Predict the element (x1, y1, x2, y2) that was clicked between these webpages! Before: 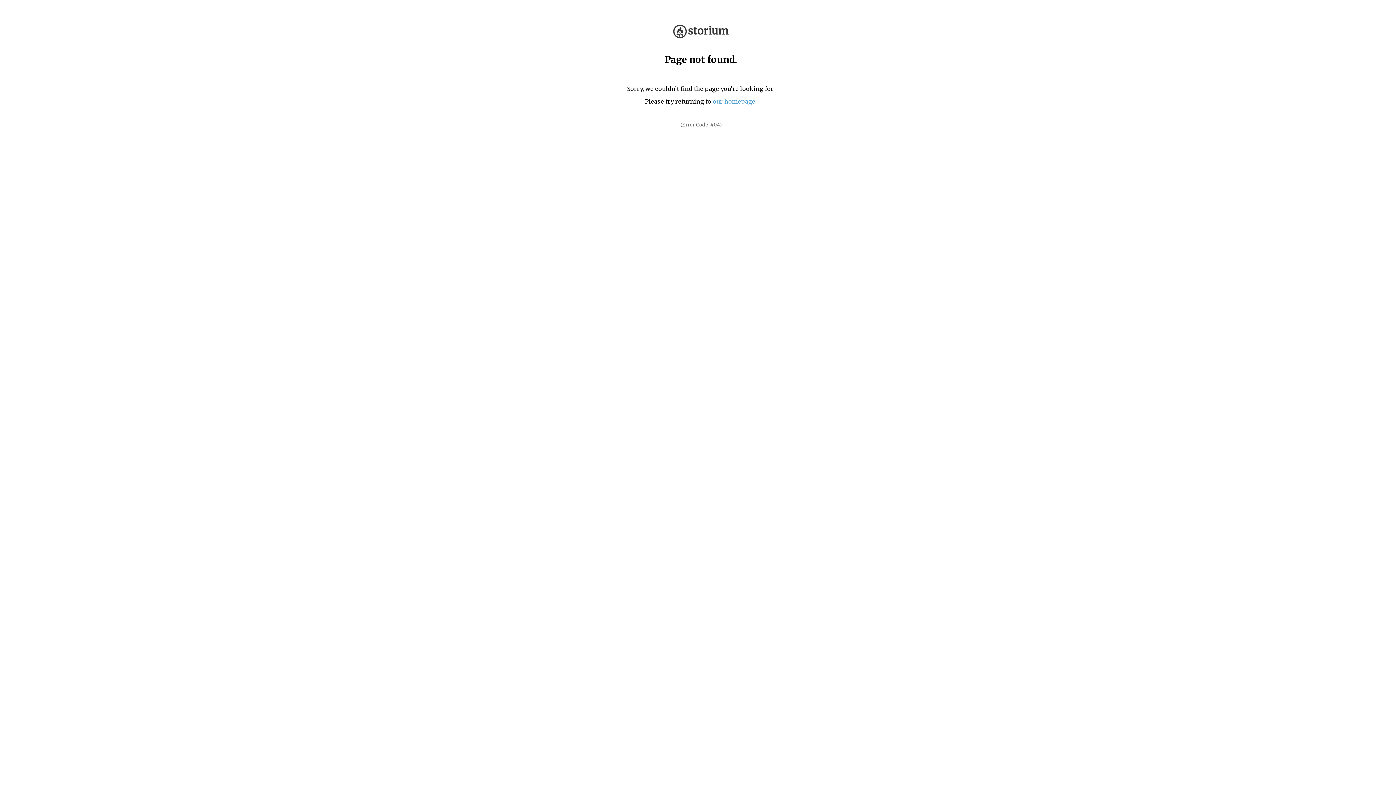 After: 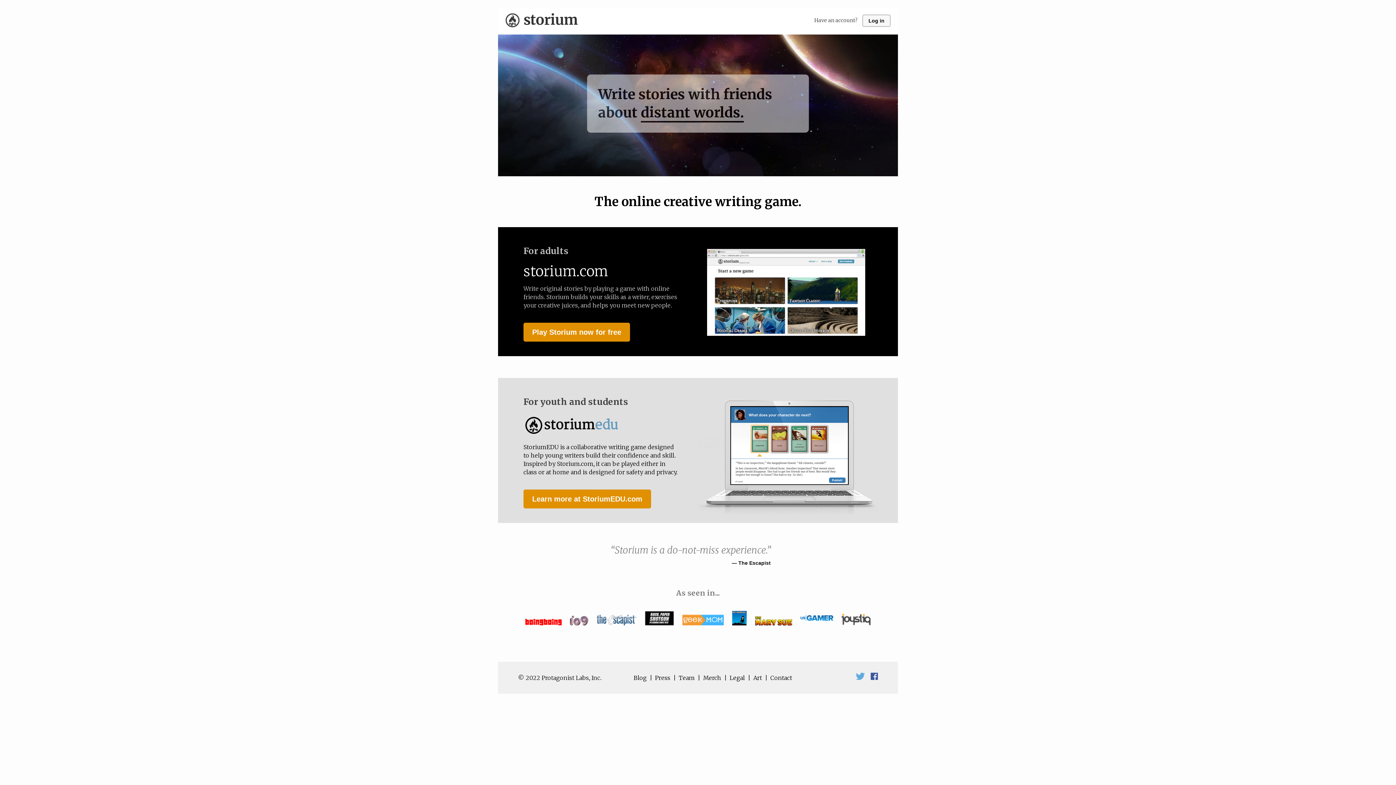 Action: bbox: (673, 32, 728, 39)